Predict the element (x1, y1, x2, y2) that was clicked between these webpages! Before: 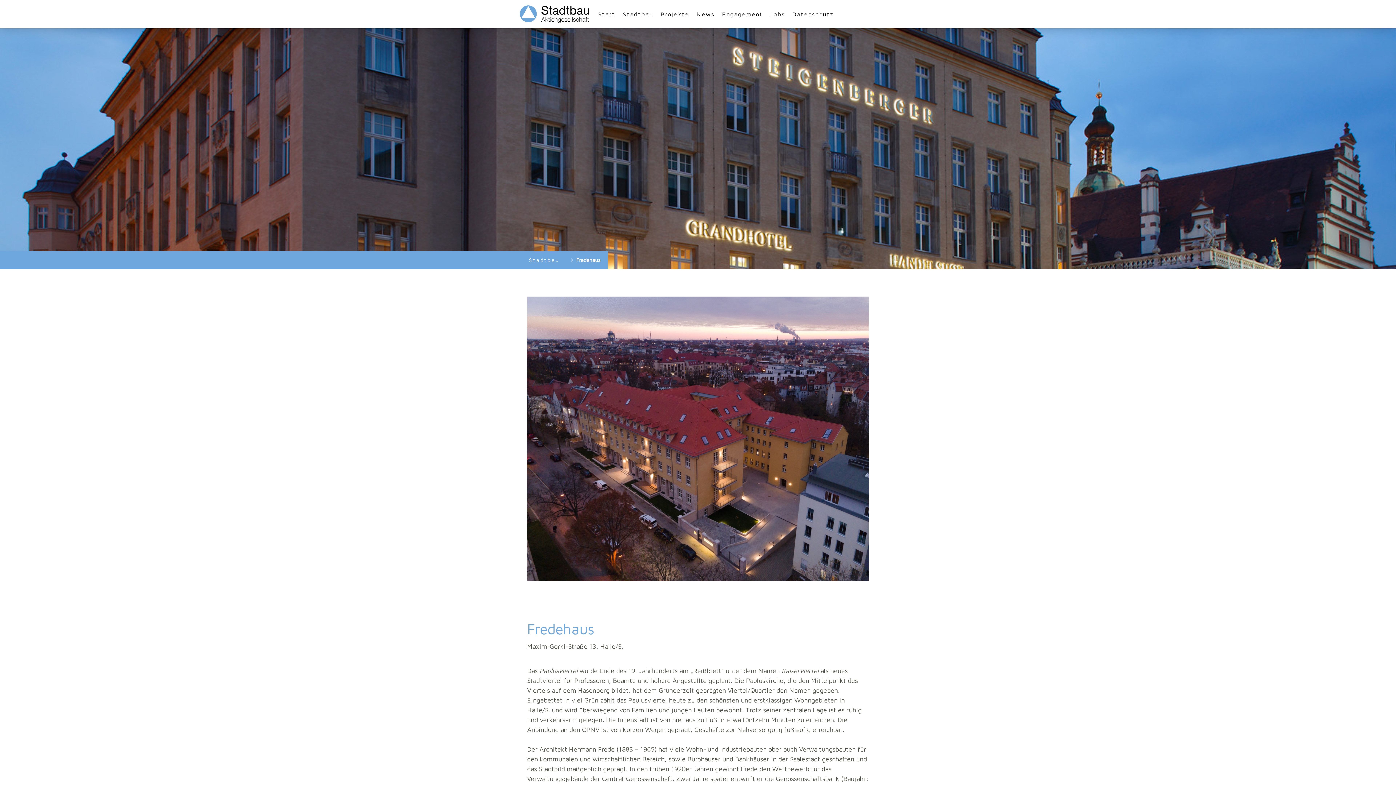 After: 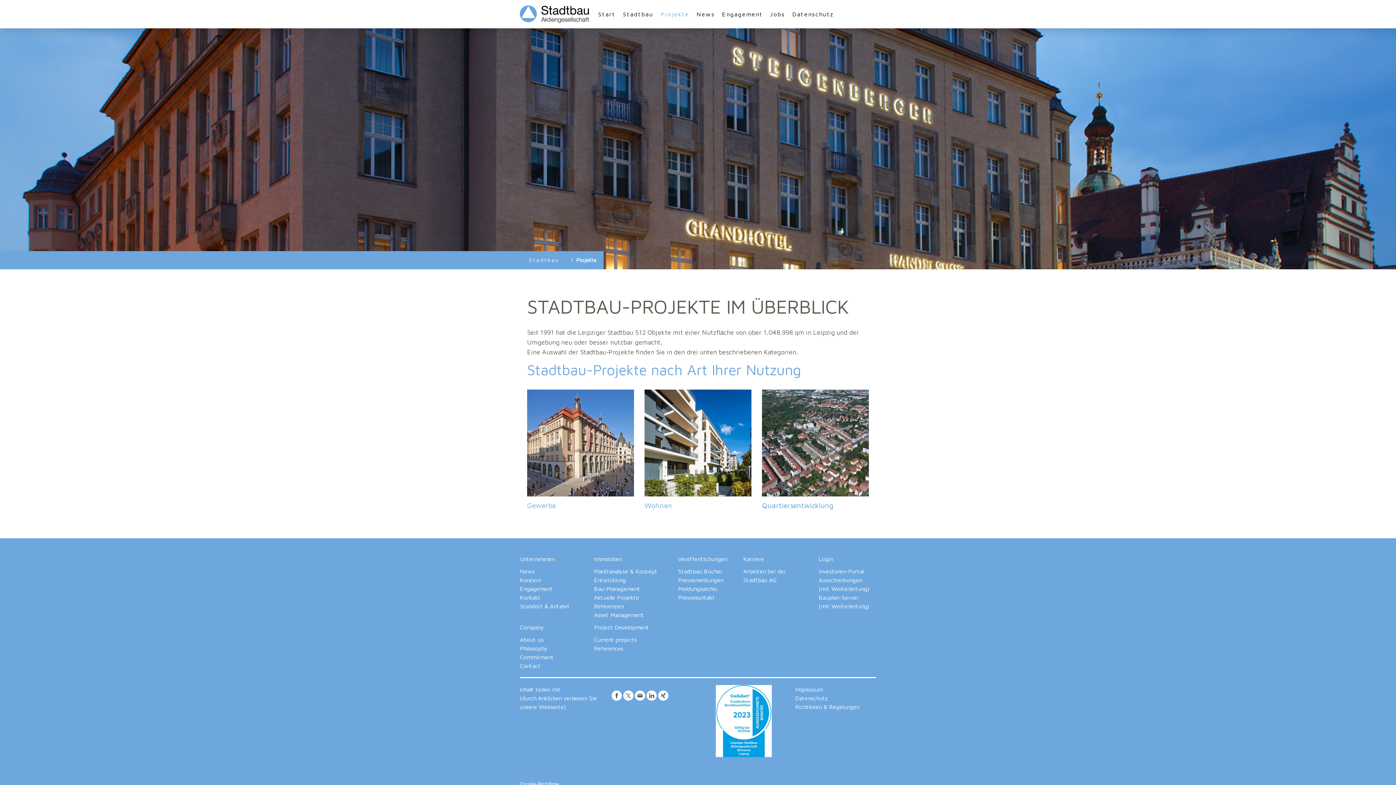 Action: label: Projekte bbox: (657, 6, 693, 22)